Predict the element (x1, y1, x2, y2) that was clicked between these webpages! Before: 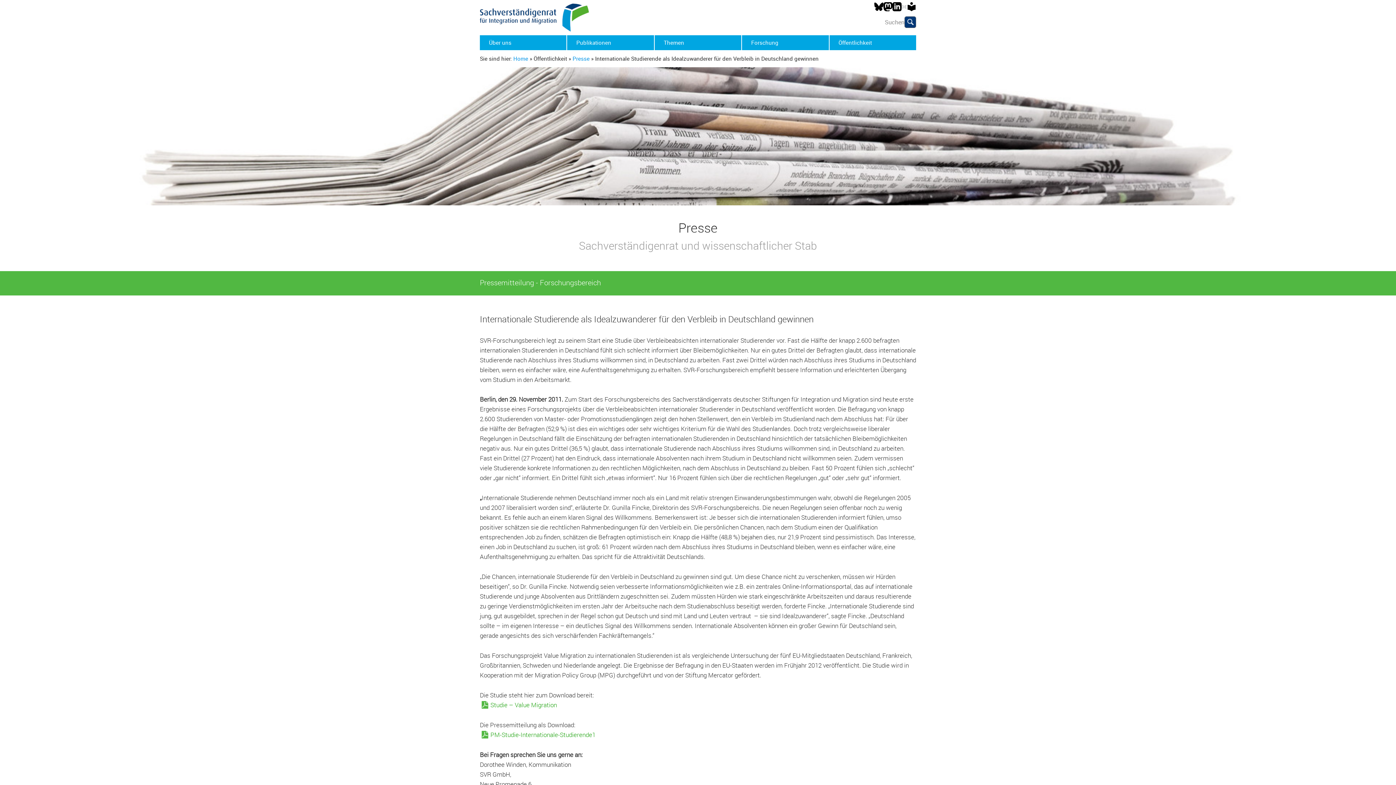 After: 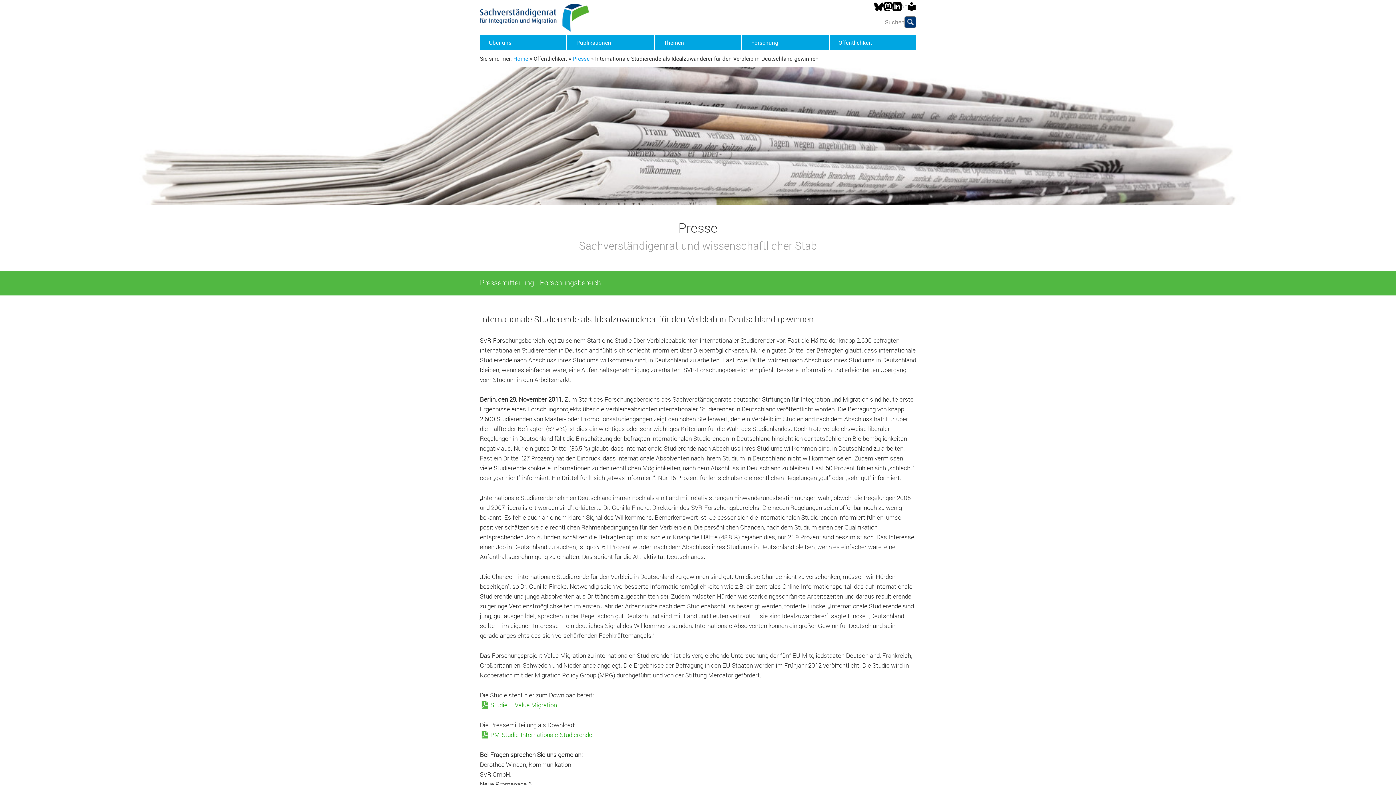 Action: bbox: (901, 3, 907, 9) label: DE